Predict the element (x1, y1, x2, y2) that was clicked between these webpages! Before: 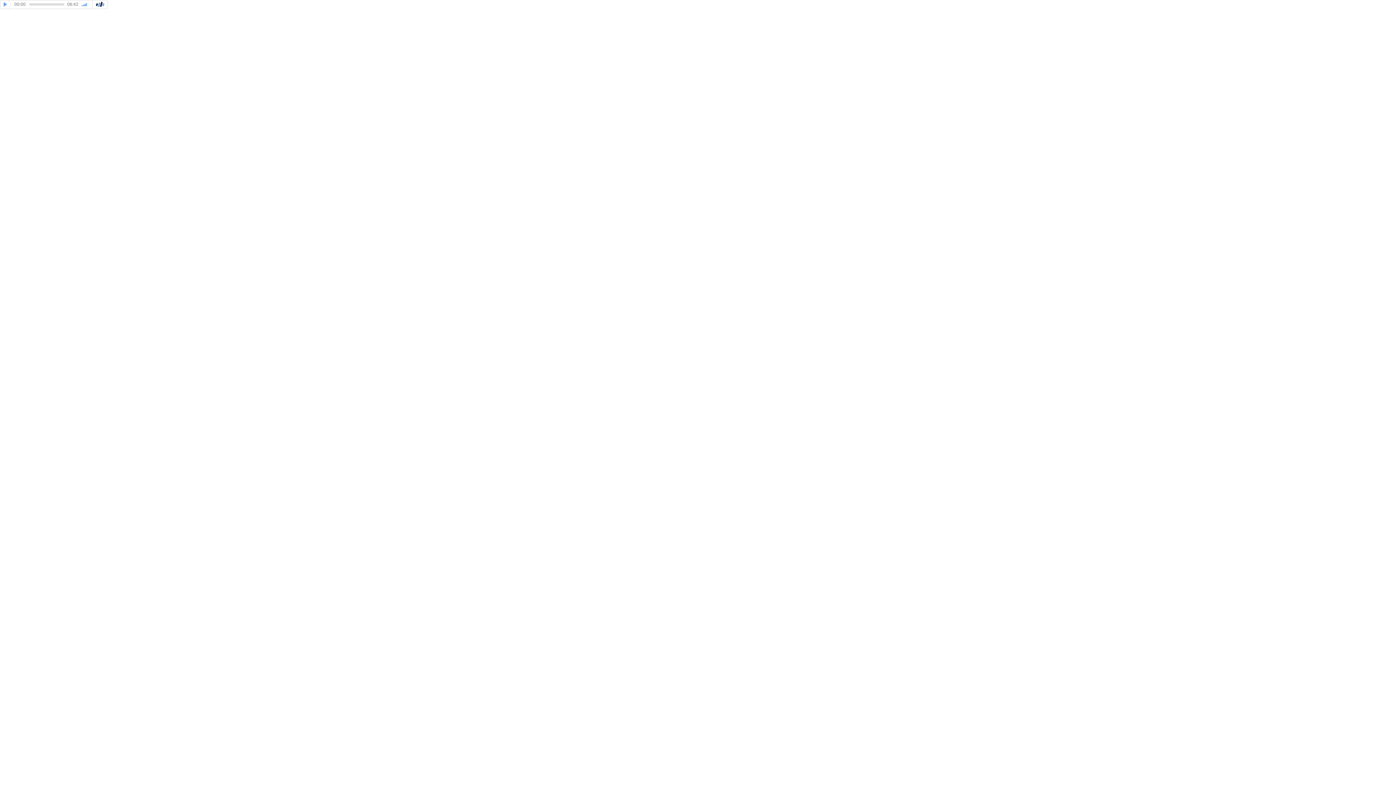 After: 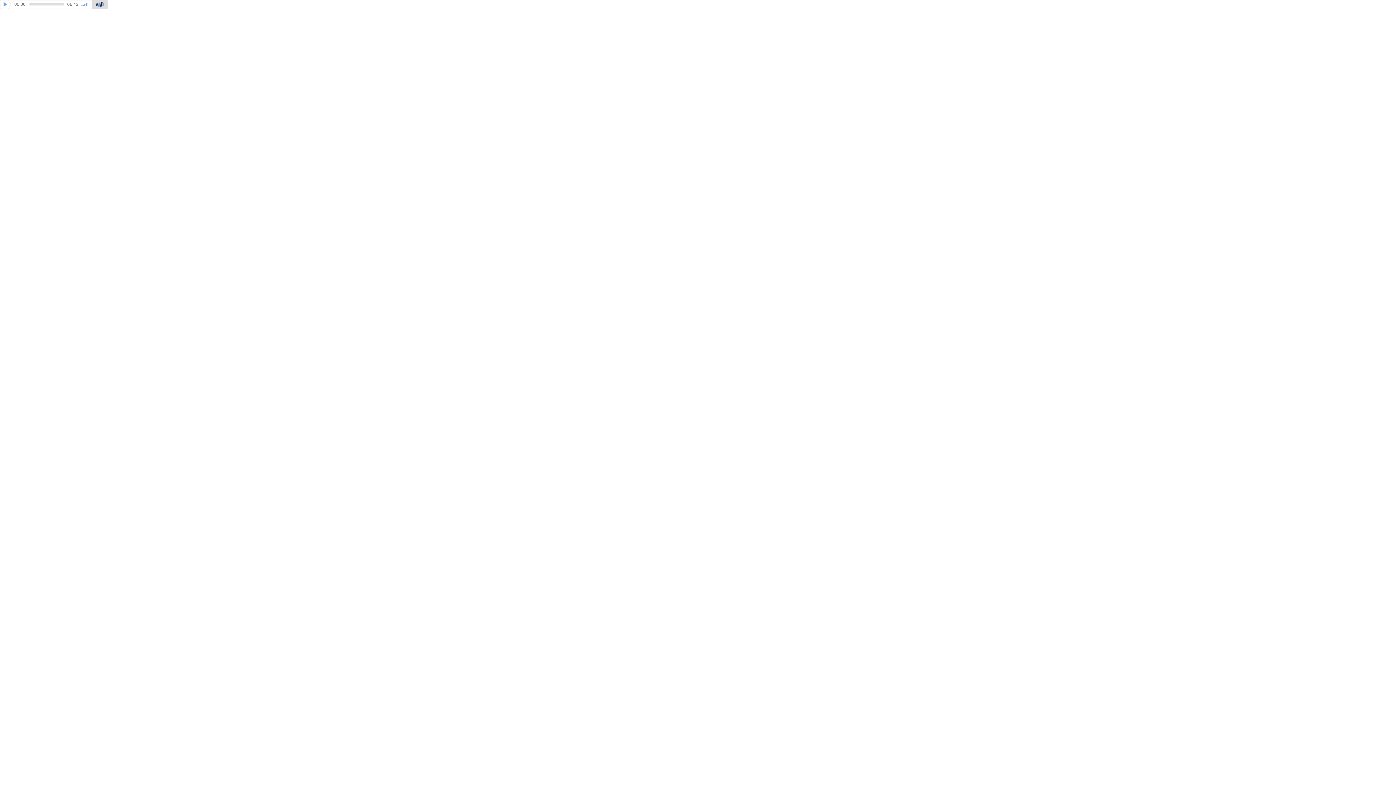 Action: bbox: (92, 0, 108, 9)